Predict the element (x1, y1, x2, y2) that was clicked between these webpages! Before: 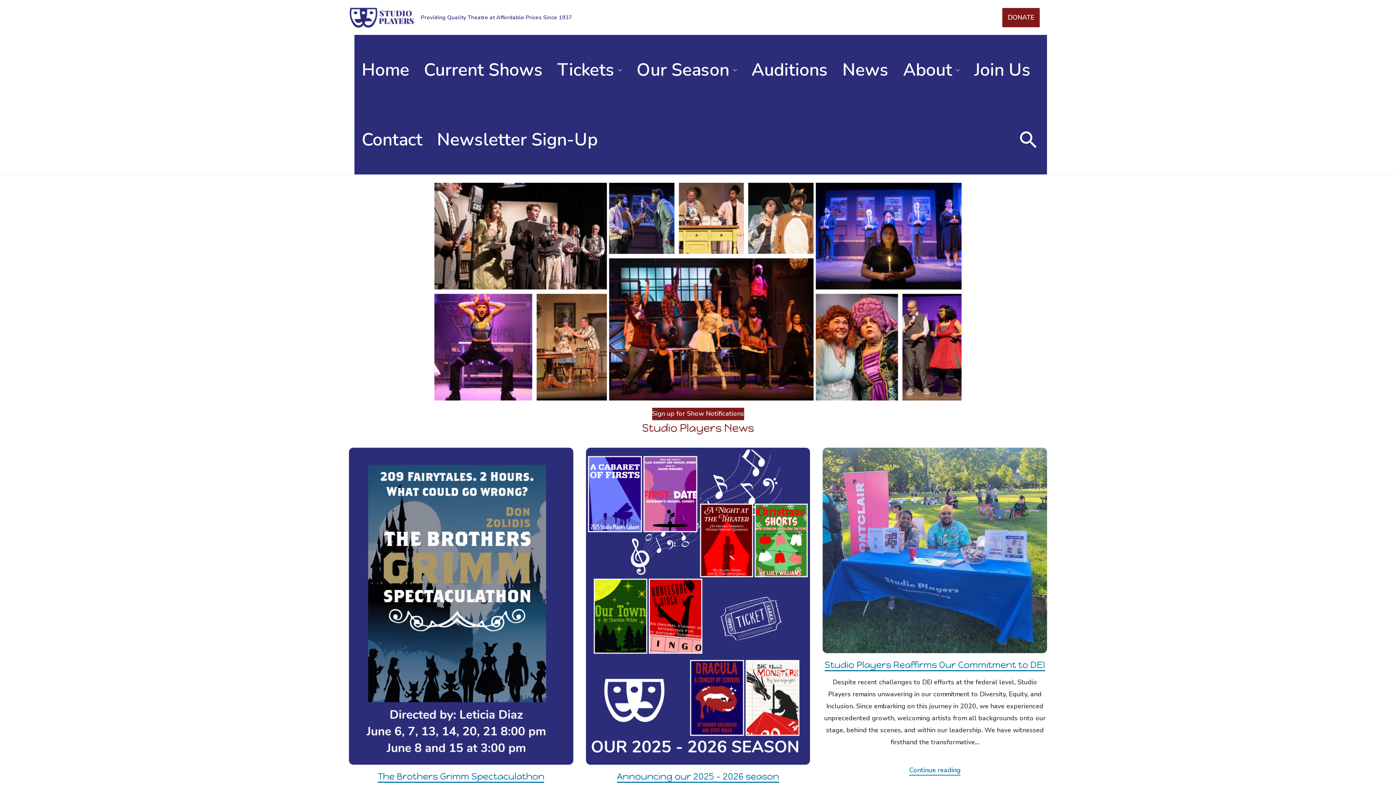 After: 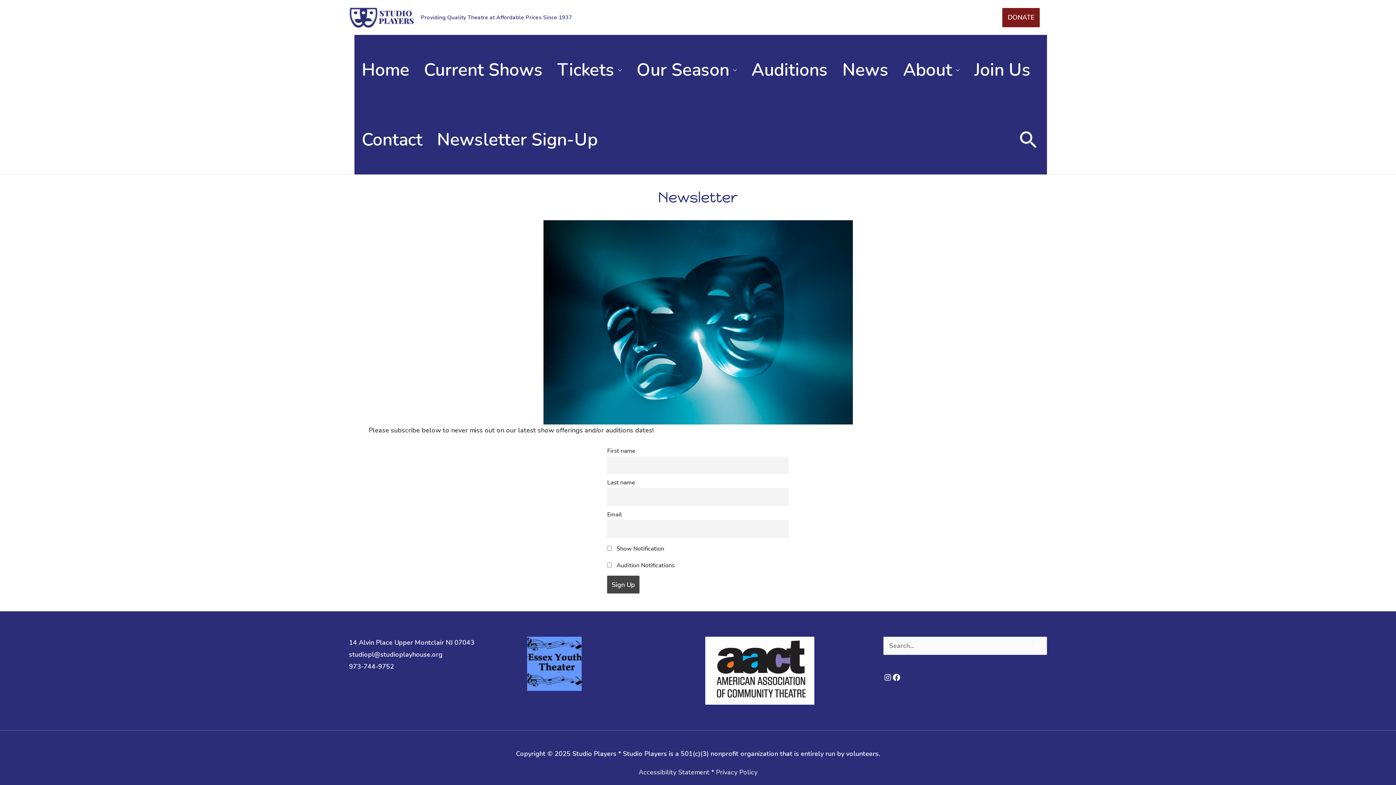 Action: label: Sign up for Show Notifications bbox: (652, 408, 744, 420)